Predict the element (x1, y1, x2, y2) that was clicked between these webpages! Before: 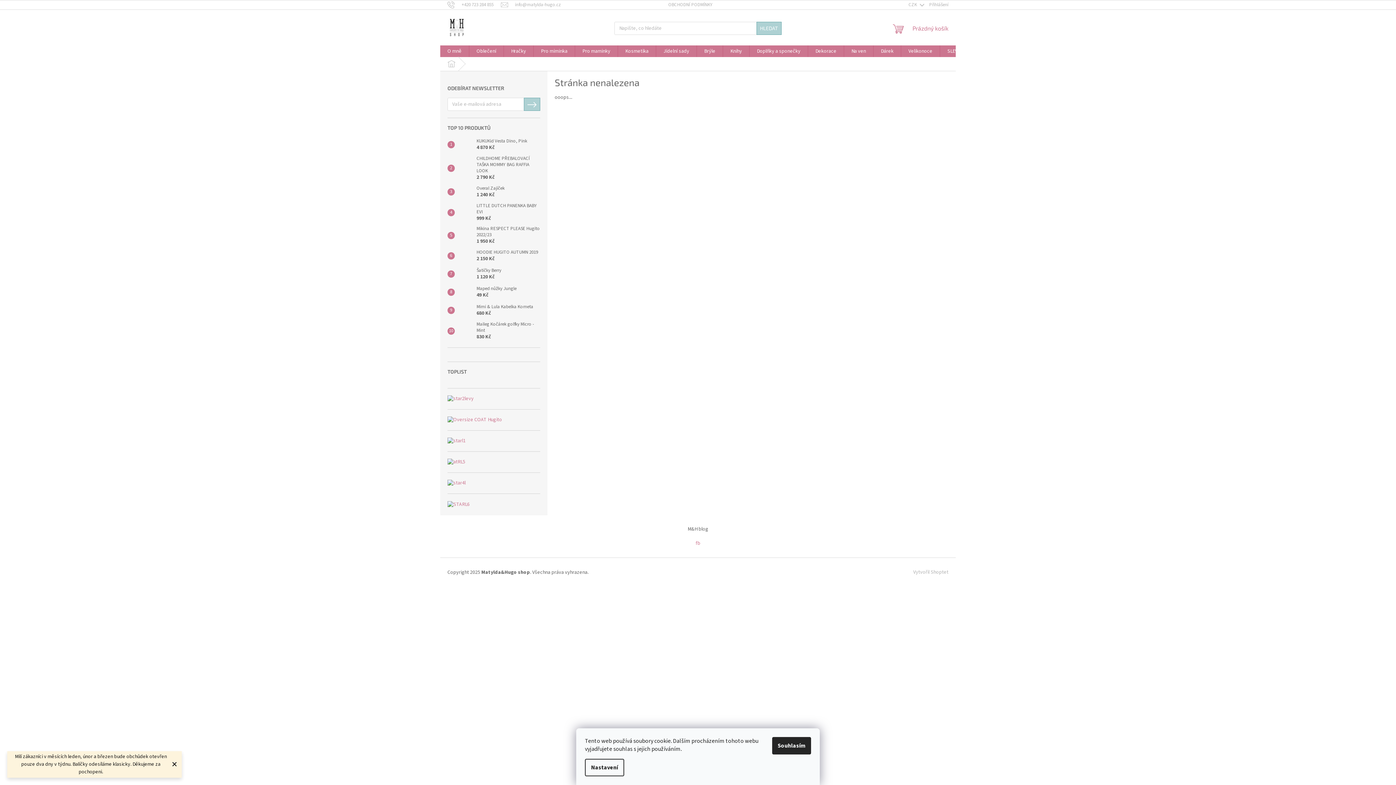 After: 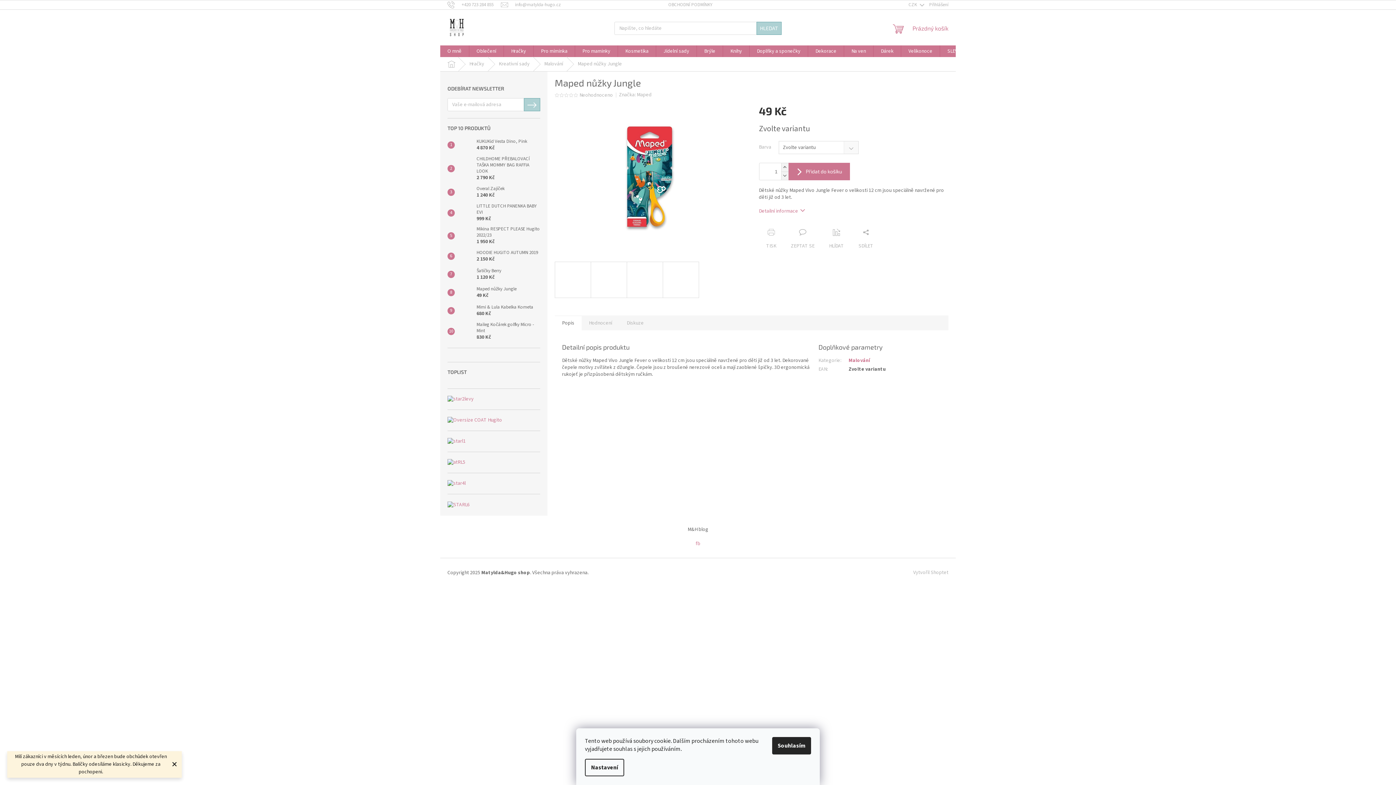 Action: bbox: (454, 285, 473, 299)